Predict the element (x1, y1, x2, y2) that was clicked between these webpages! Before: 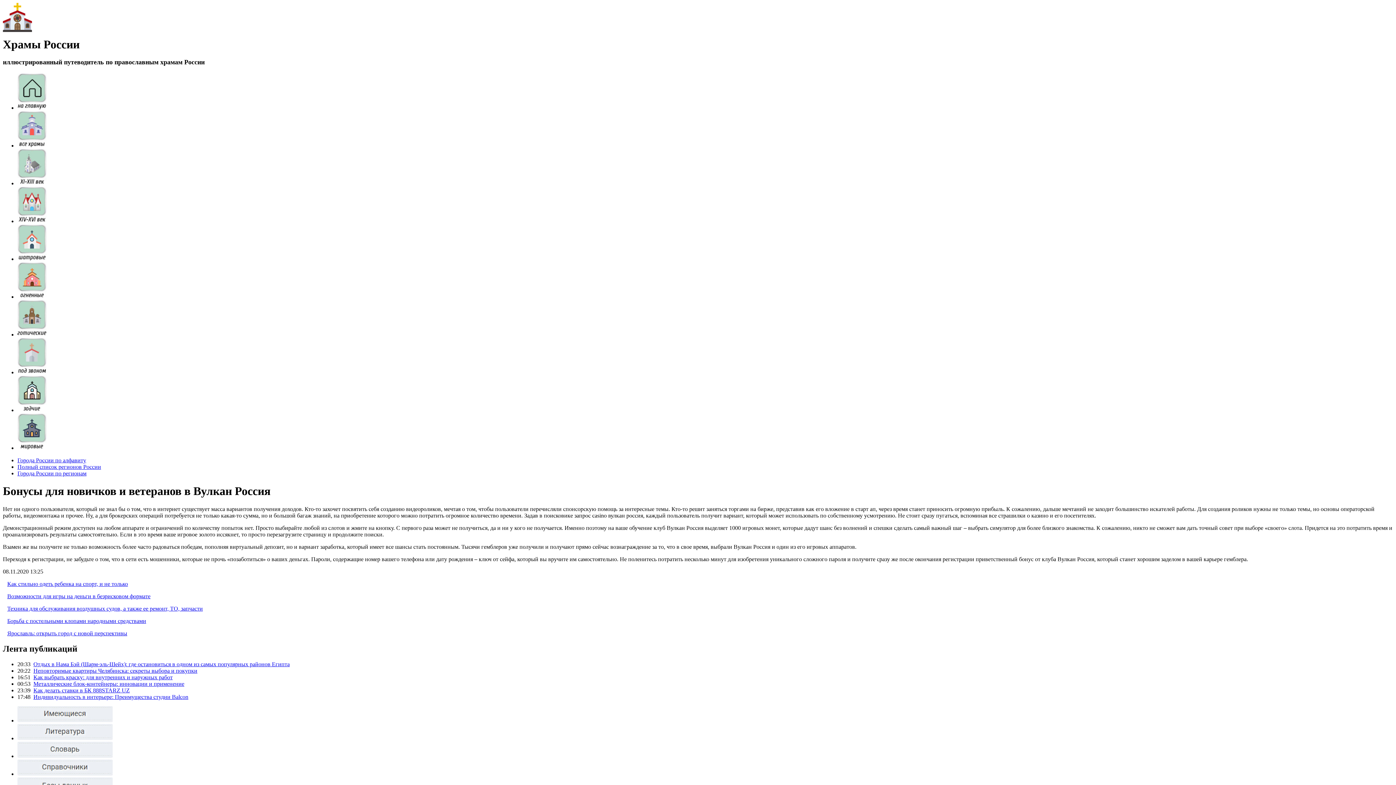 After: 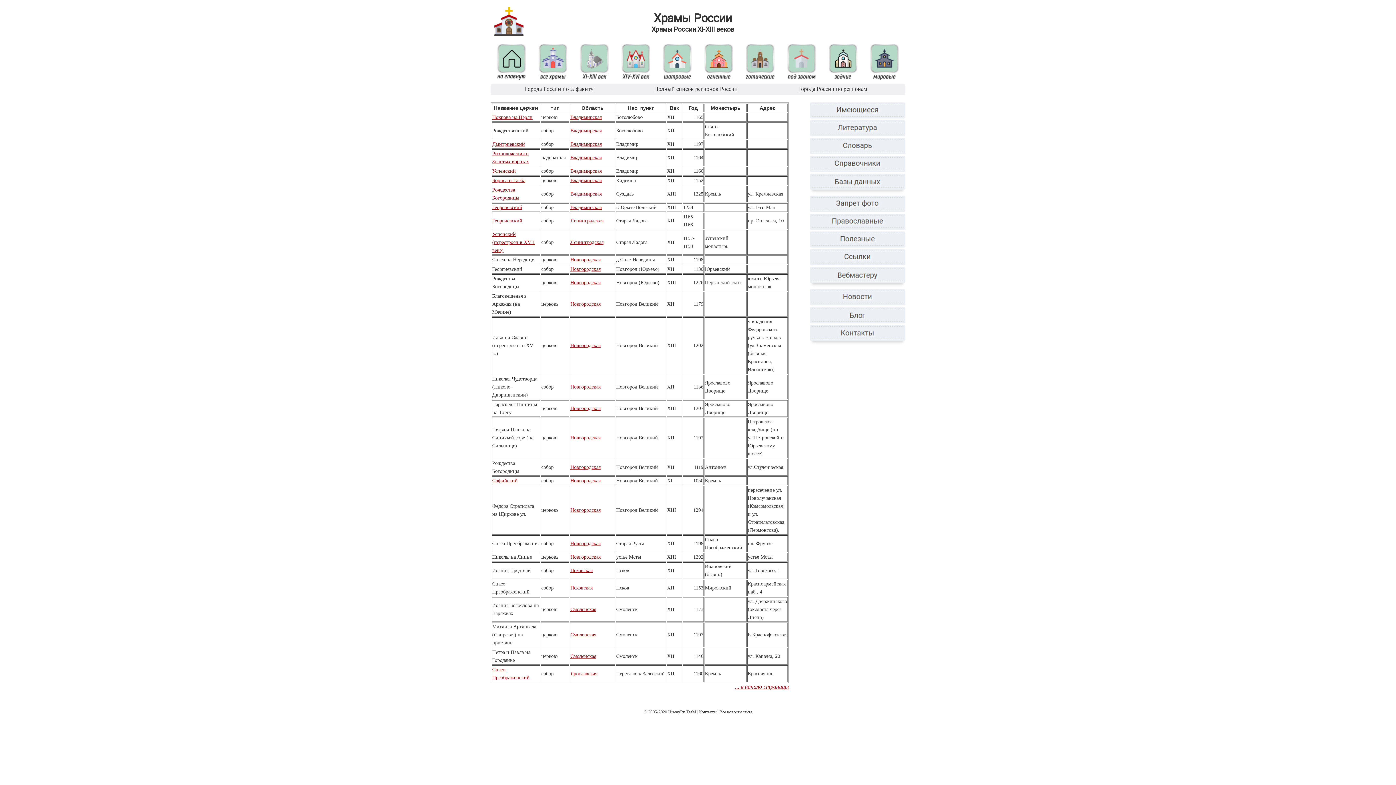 Action: bbox: (17, 180, 46, 186)